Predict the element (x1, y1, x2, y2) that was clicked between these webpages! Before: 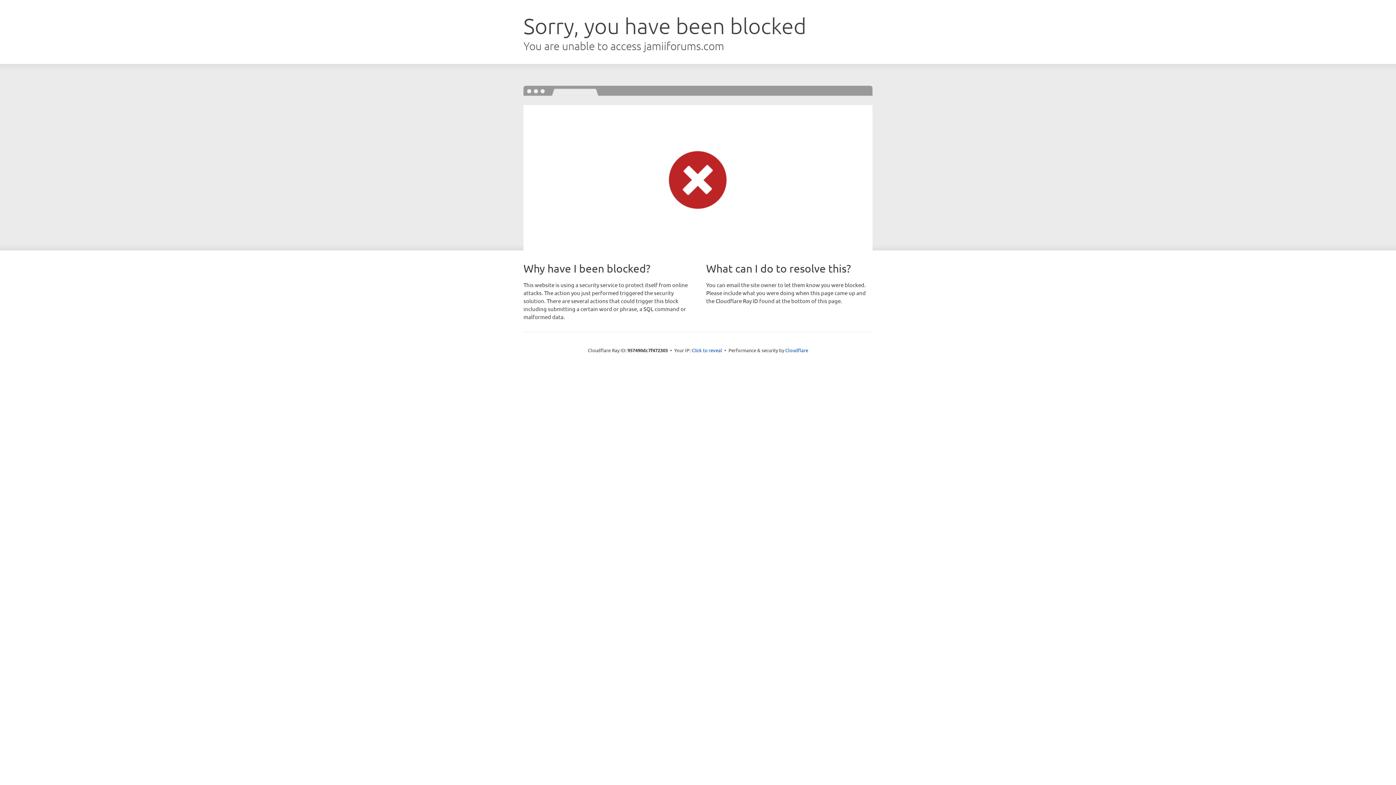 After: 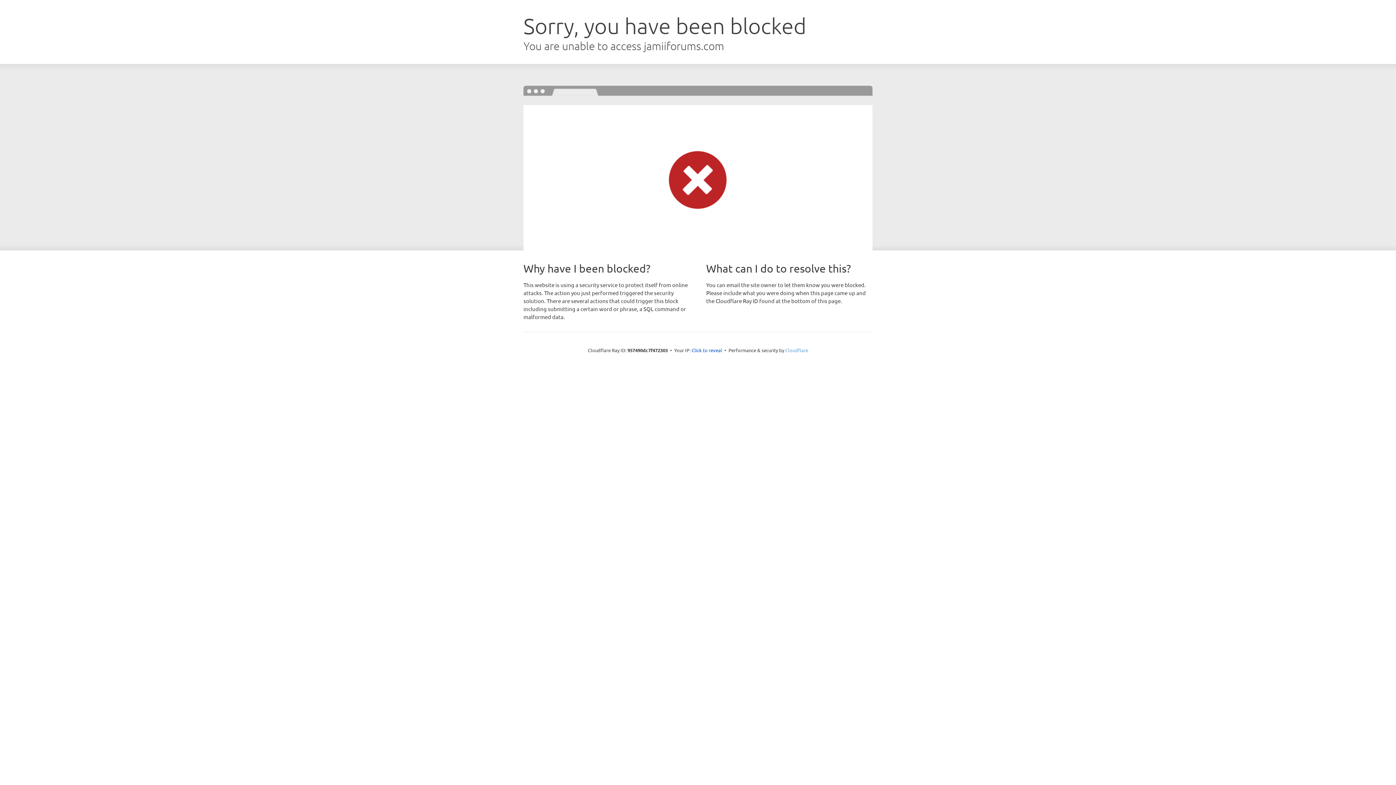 Action: bbox: (785, 347, 808, 353) label: Cloudflare